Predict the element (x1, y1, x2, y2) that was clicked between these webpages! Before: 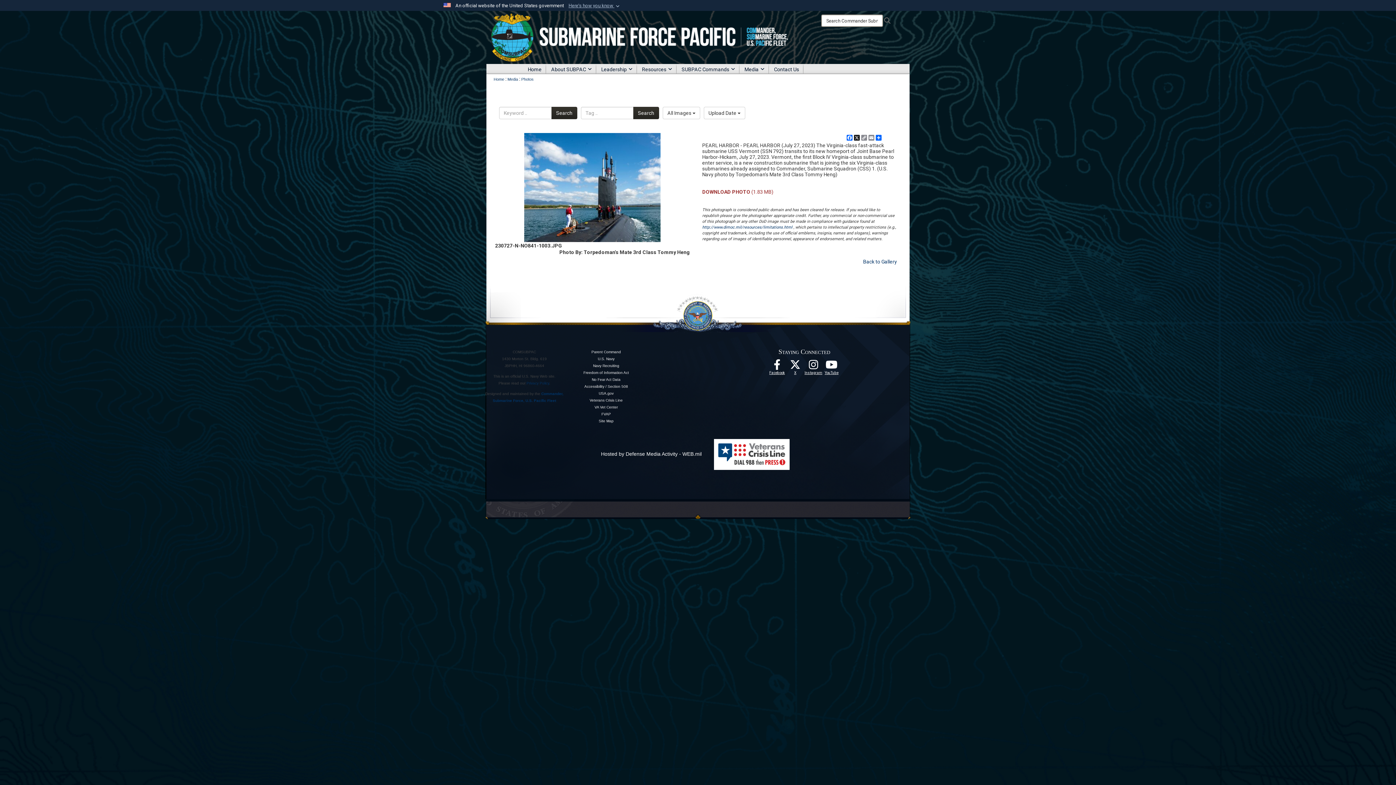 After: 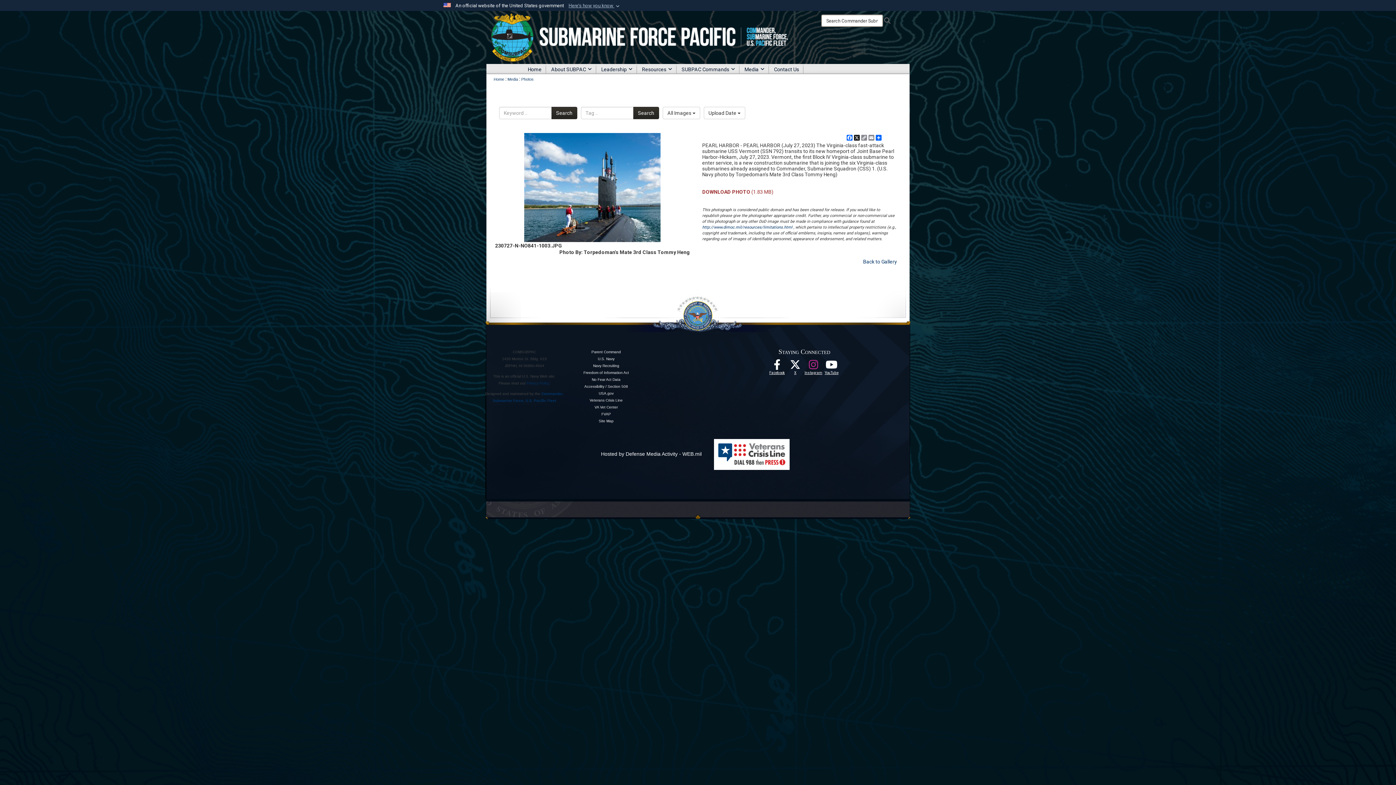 Action: label:  opens in a new window bbox: (804, 363, 822, 369)